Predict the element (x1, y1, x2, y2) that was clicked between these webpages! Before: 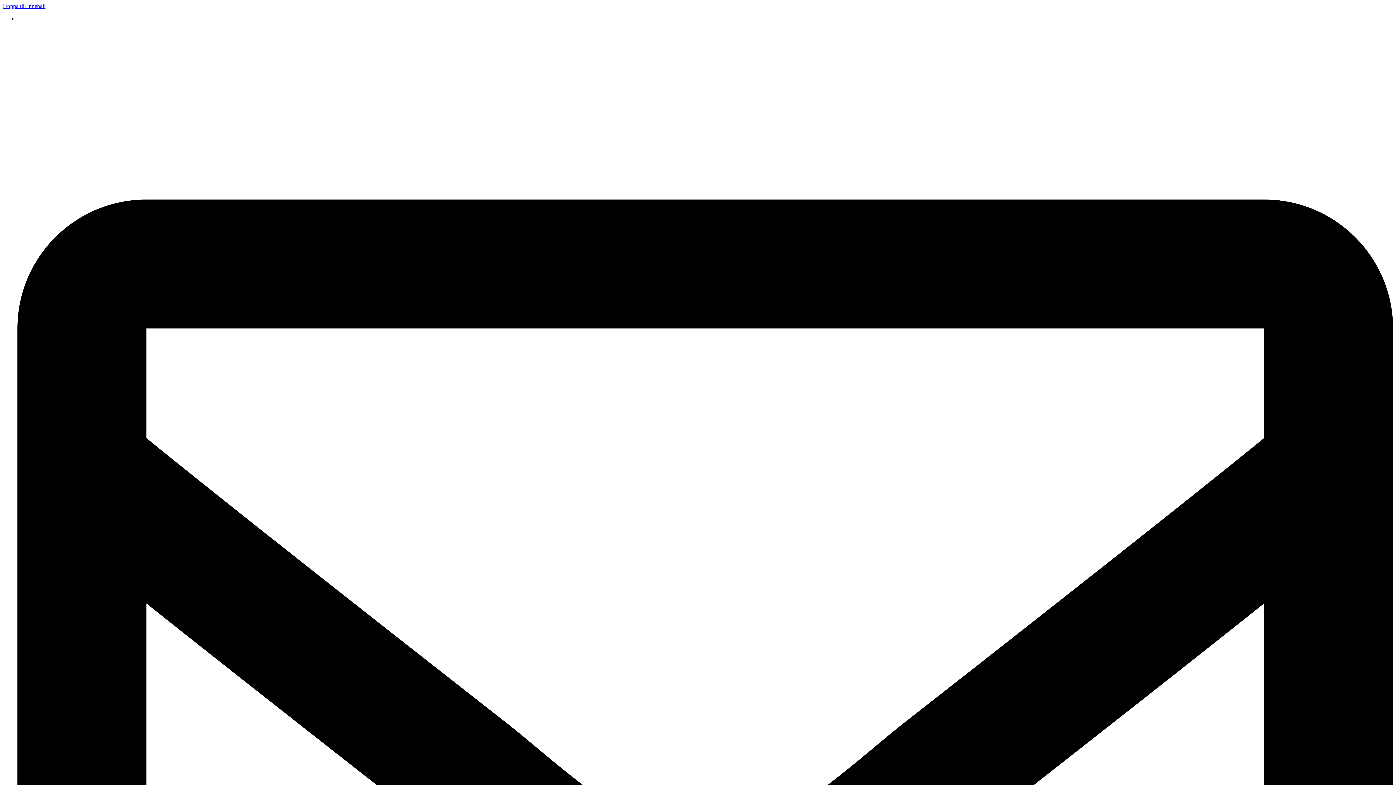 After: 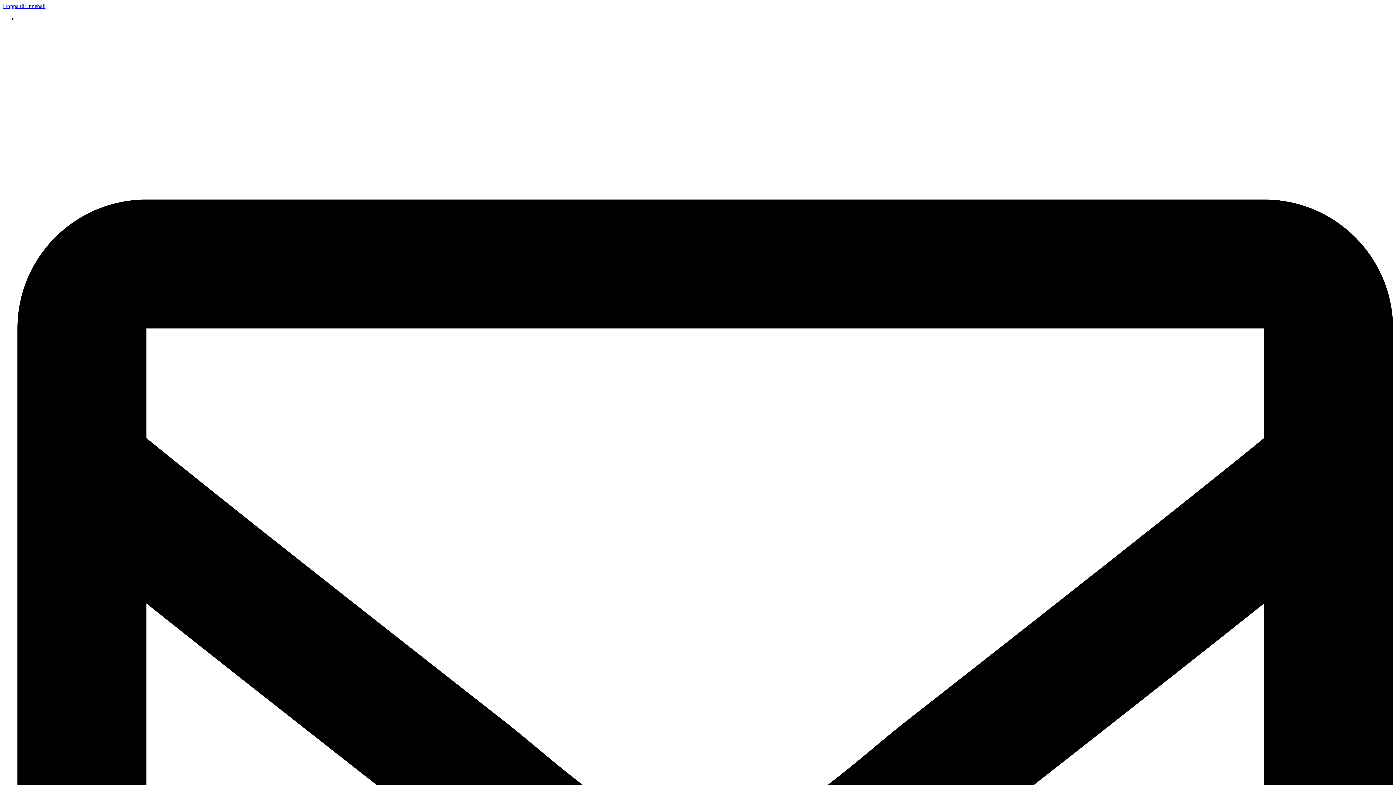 Action: label: Hoppa till innehåll bbox: (2, 2, 45, 9)